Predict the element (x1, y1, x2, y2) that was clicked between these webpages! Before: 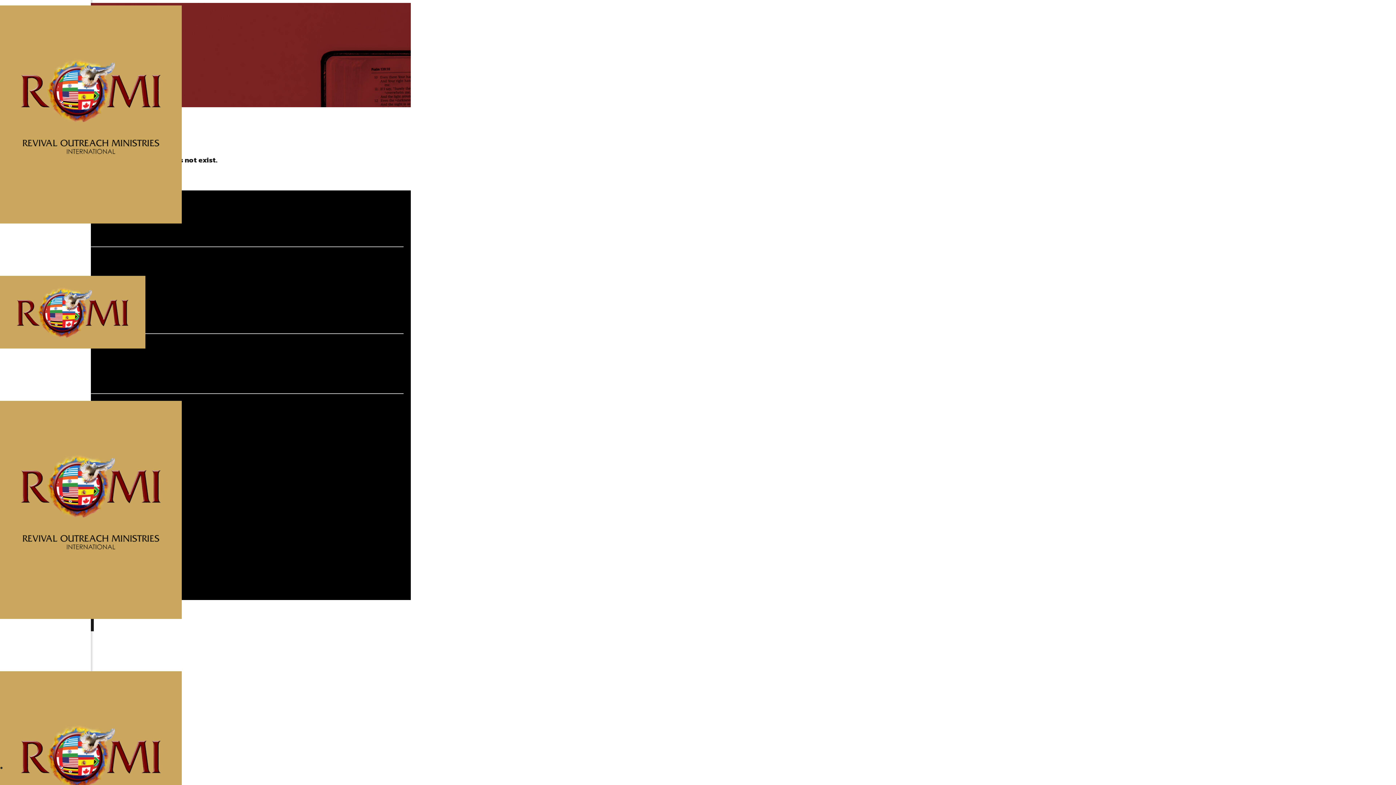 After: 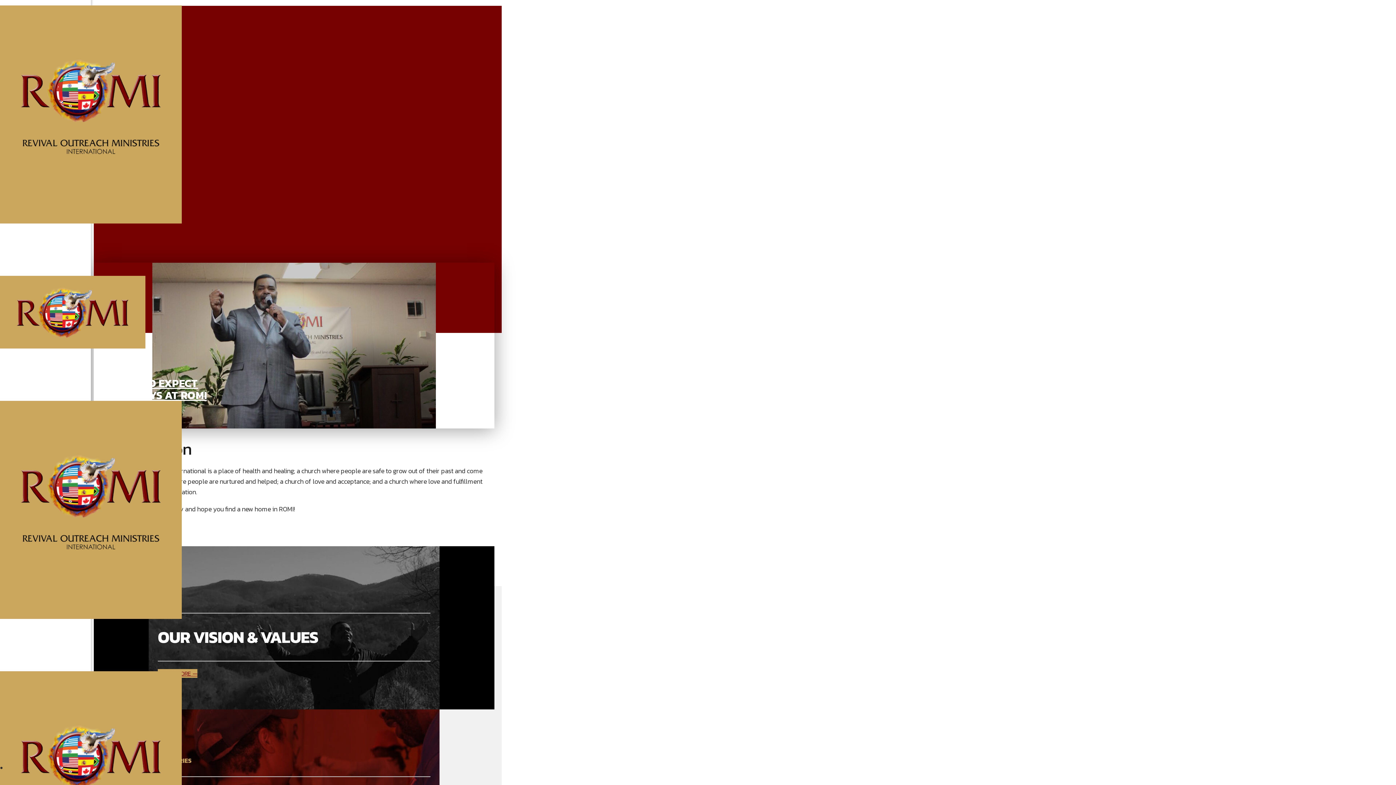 Action: bbox: (0, 217, 181, 892)